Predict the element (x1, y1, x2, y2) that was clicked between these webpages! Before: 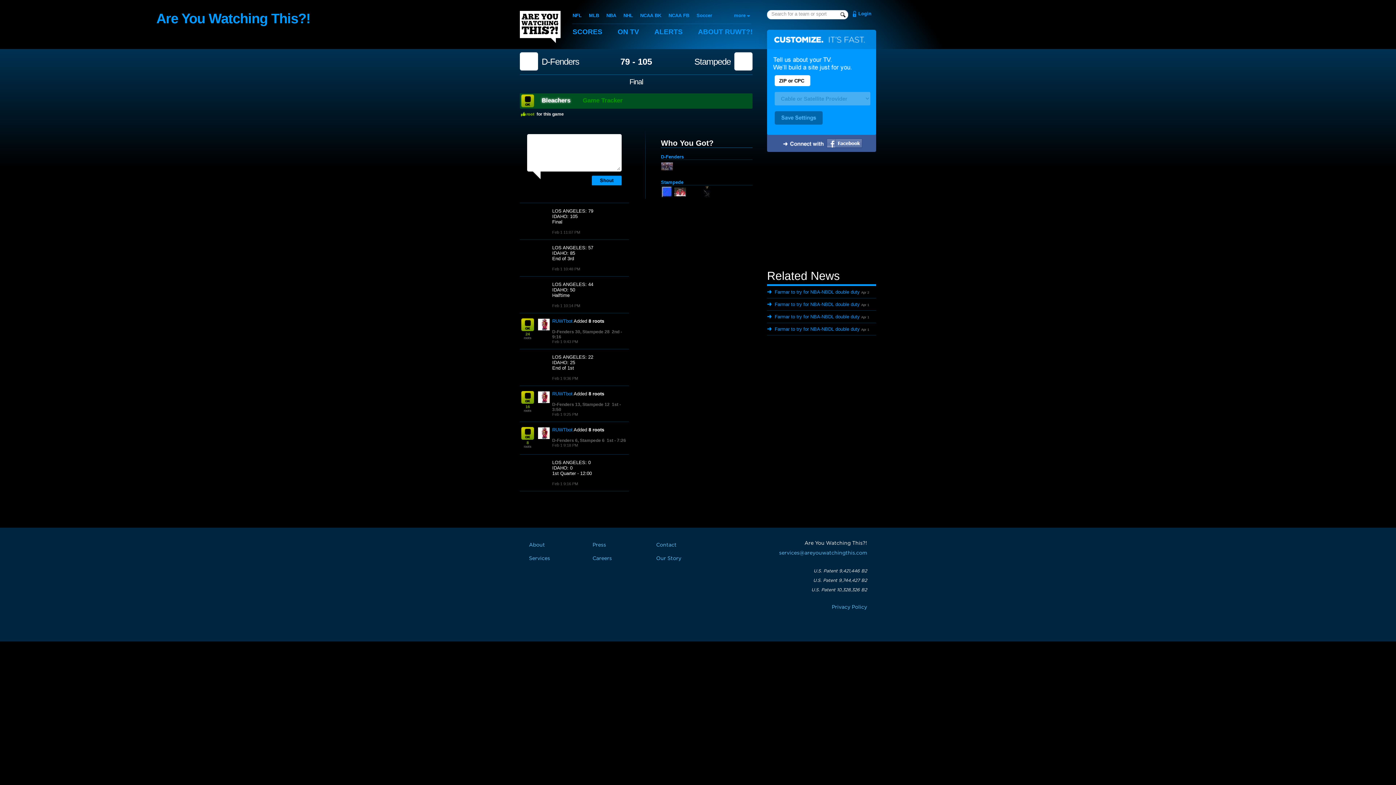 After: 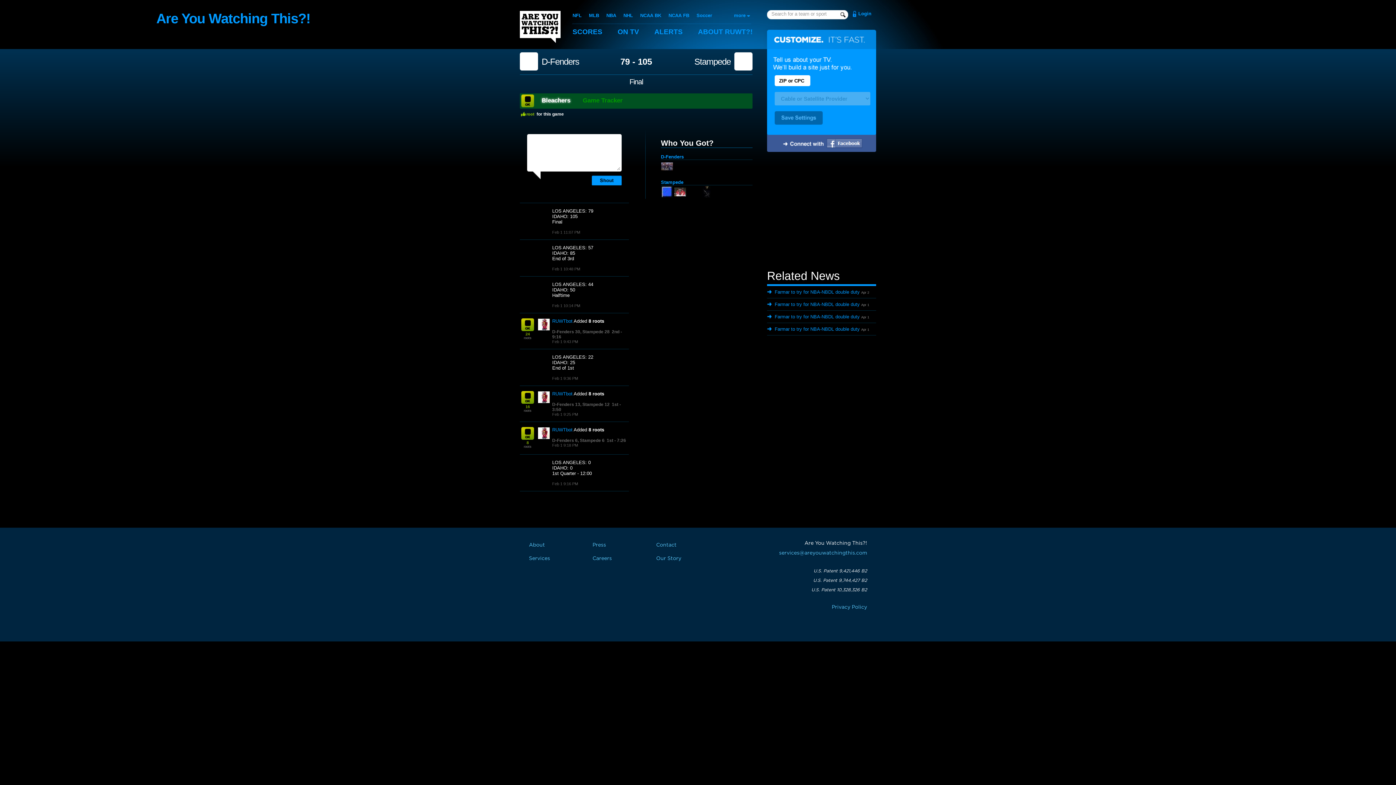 Action: bbox: (552, 438, 604, 443) label: D-Fenders 6, Stampede 6